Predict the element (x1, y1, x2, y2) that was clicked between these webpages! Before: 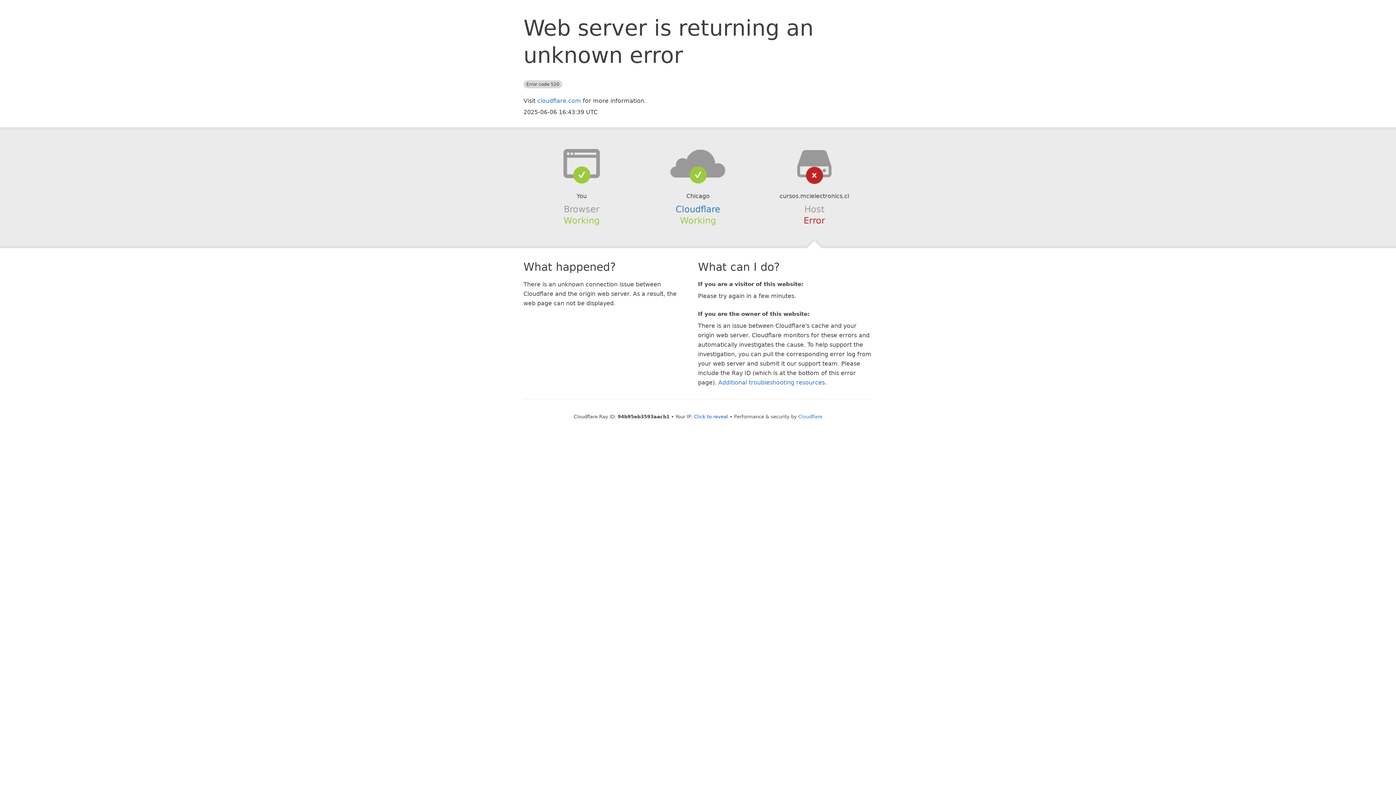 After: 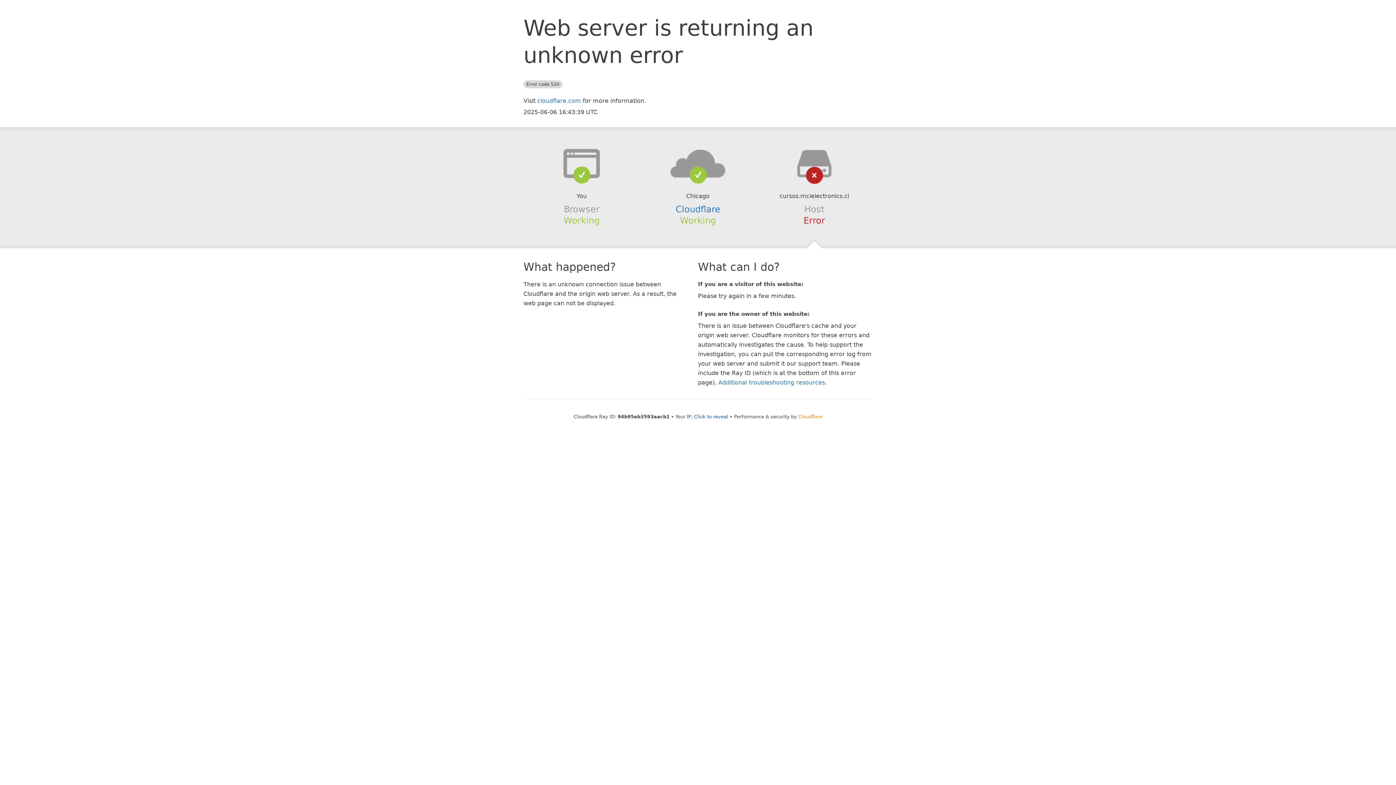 Action: bbox: (798, 414, 822, 419) label: Cloudflare